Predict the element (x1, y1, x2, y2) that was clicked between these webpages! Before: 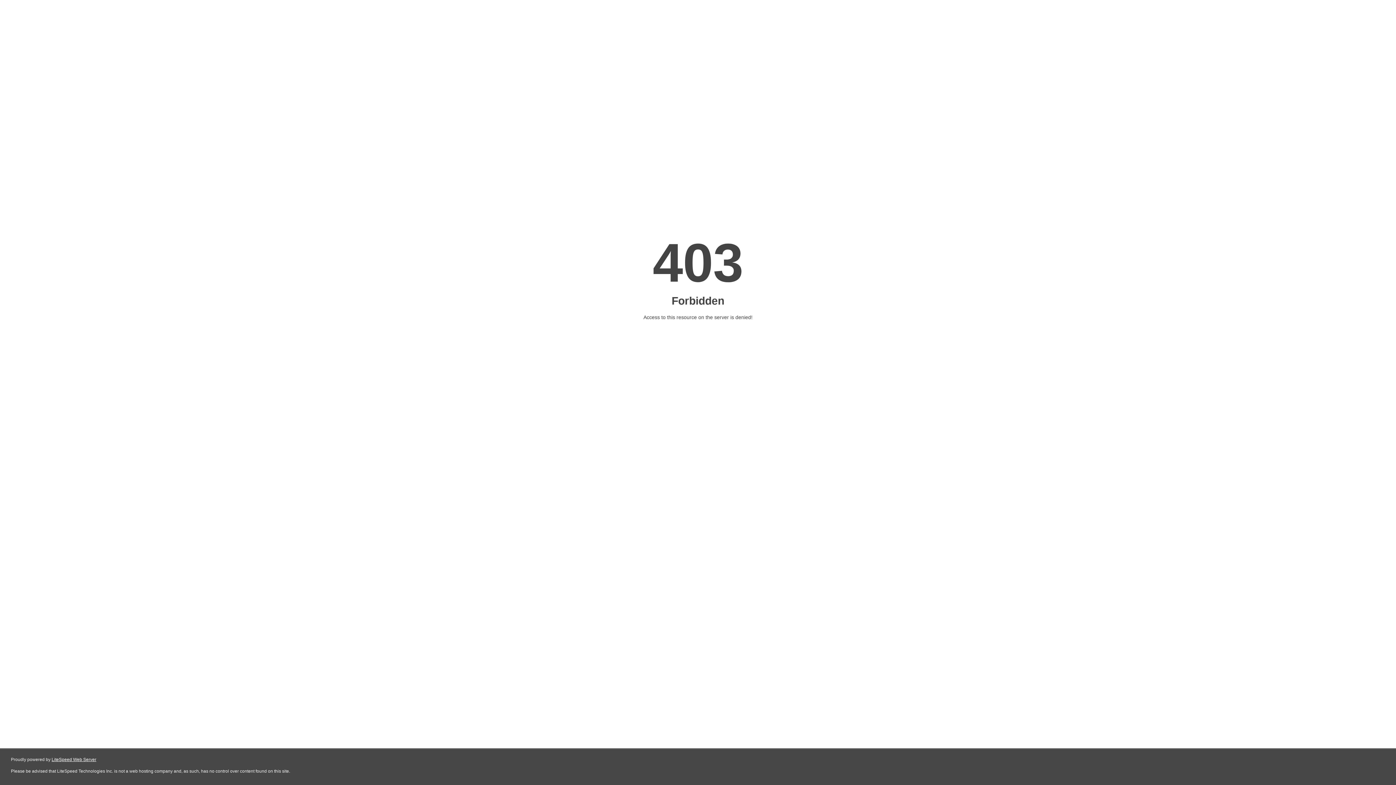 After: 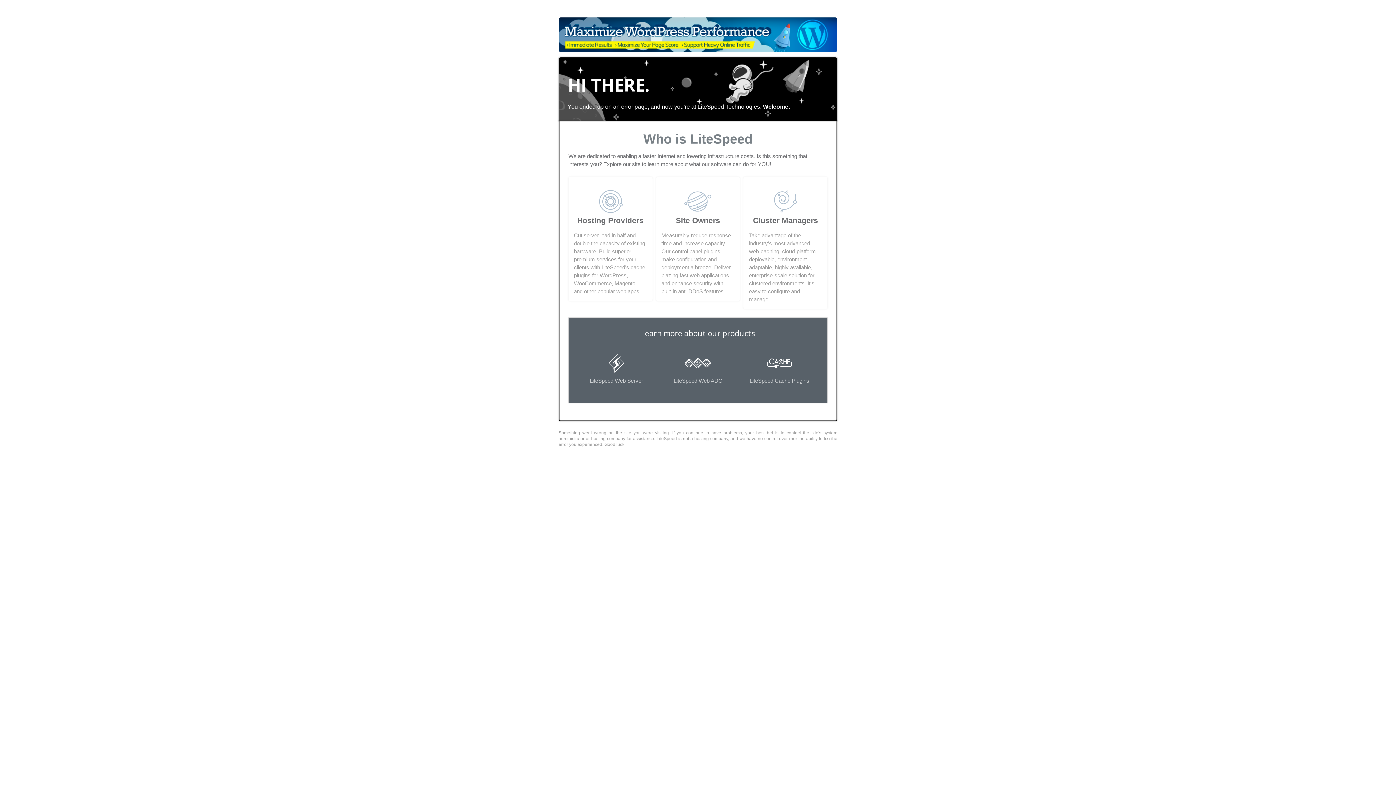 Action: label: LiteSpeed Web Server bbox: (51, 757, 96, 762)